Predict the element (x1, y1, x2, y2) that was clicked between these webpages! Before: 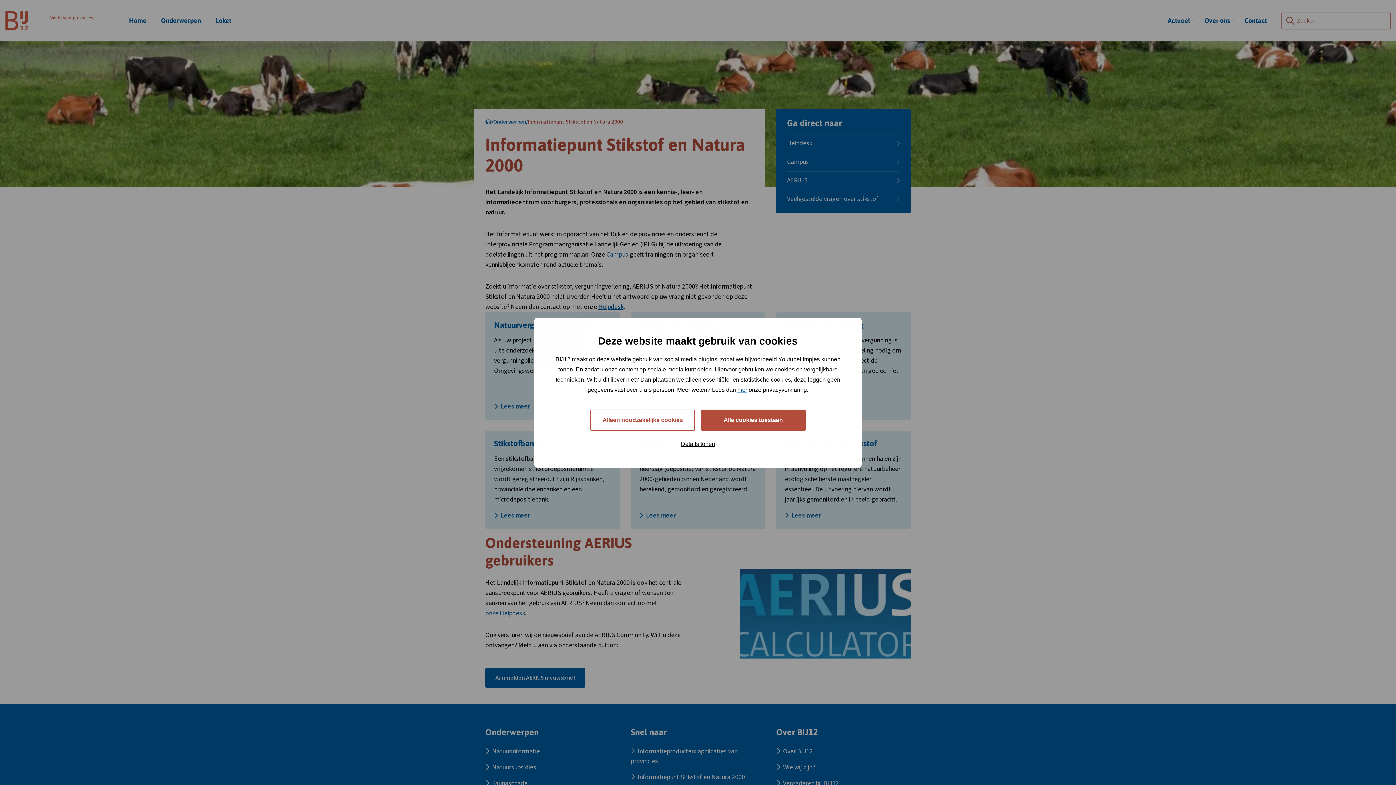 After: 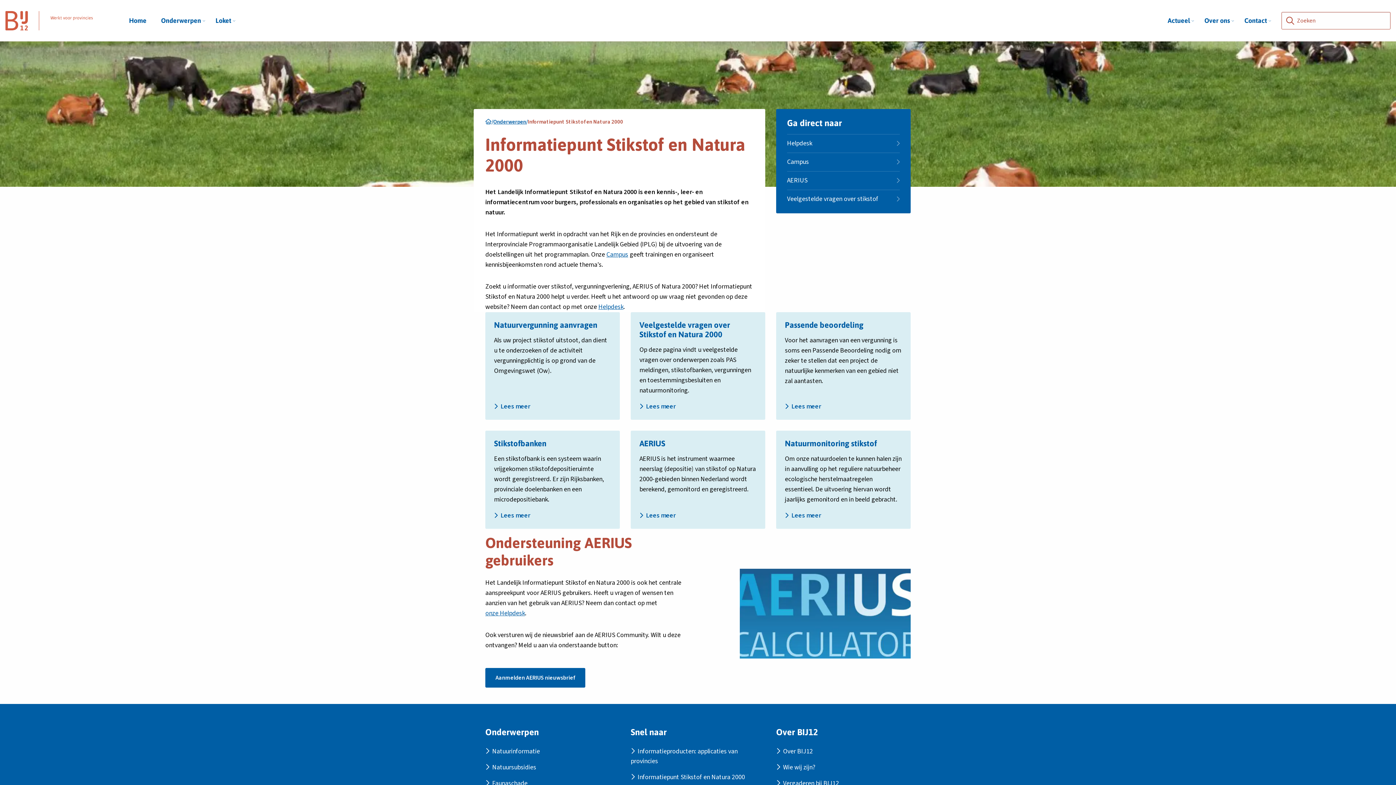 Action: label: Alleen noodzakelijke cookies bbox: (590, 409, 695, 430)